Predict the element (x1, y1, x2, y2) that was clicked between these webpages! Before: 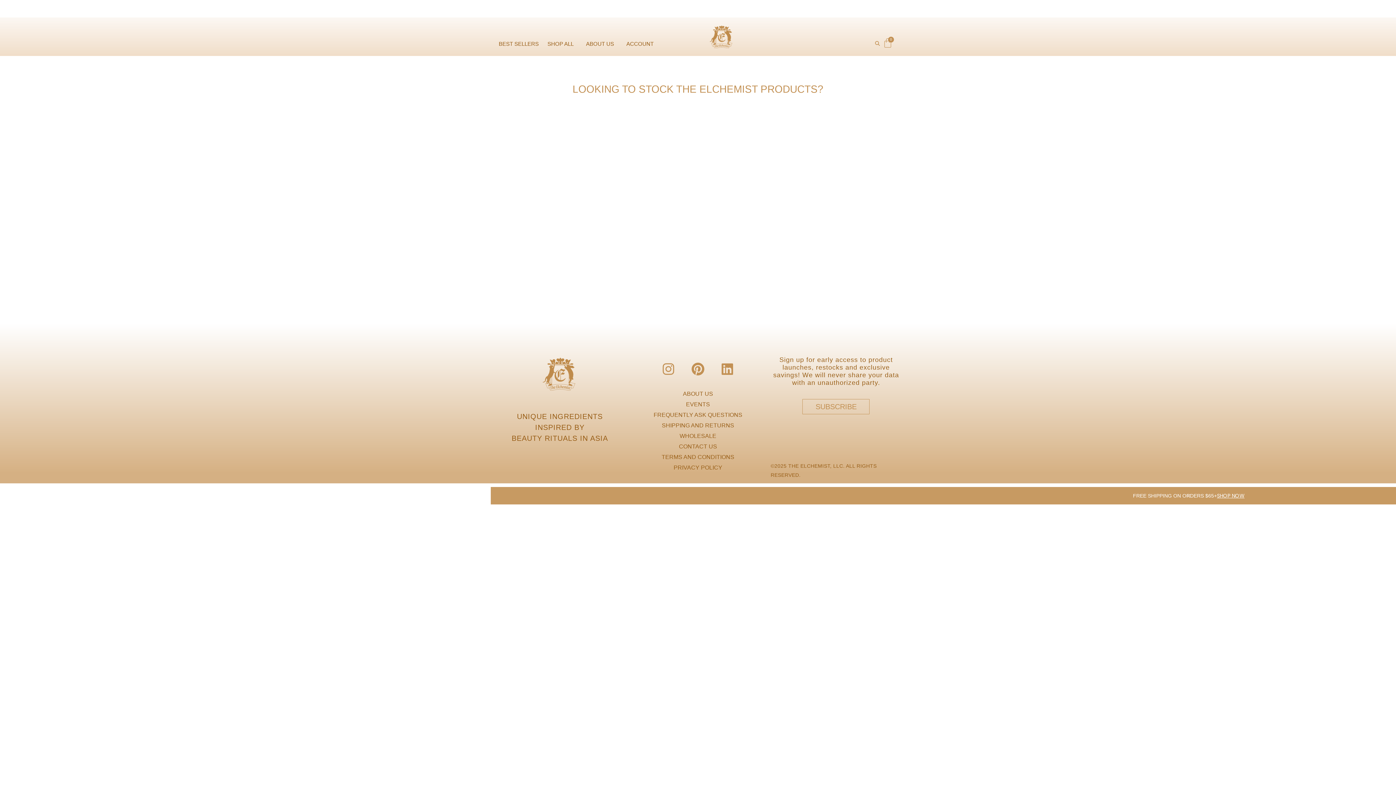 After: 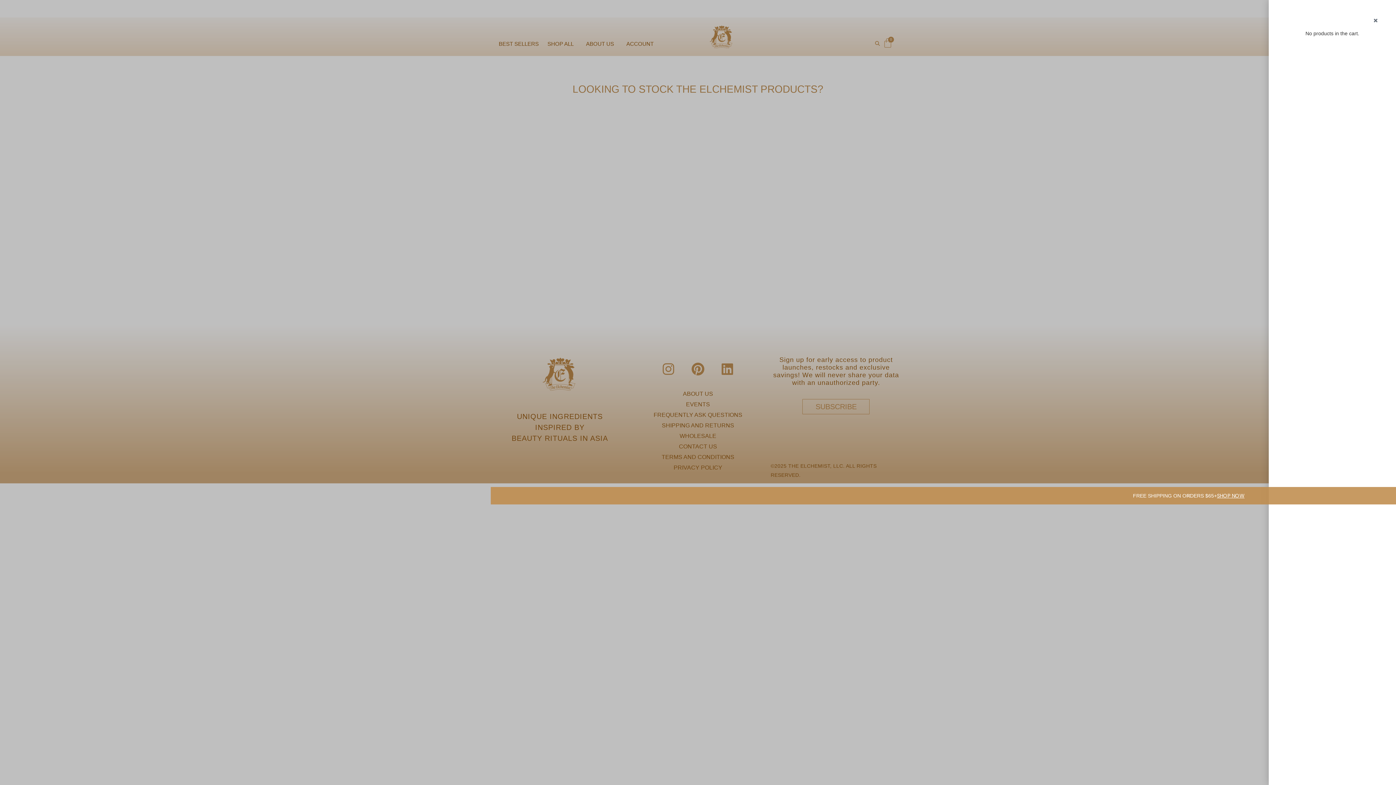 Action: label: 0
Cart bbox: (874, 33, 901, 52)